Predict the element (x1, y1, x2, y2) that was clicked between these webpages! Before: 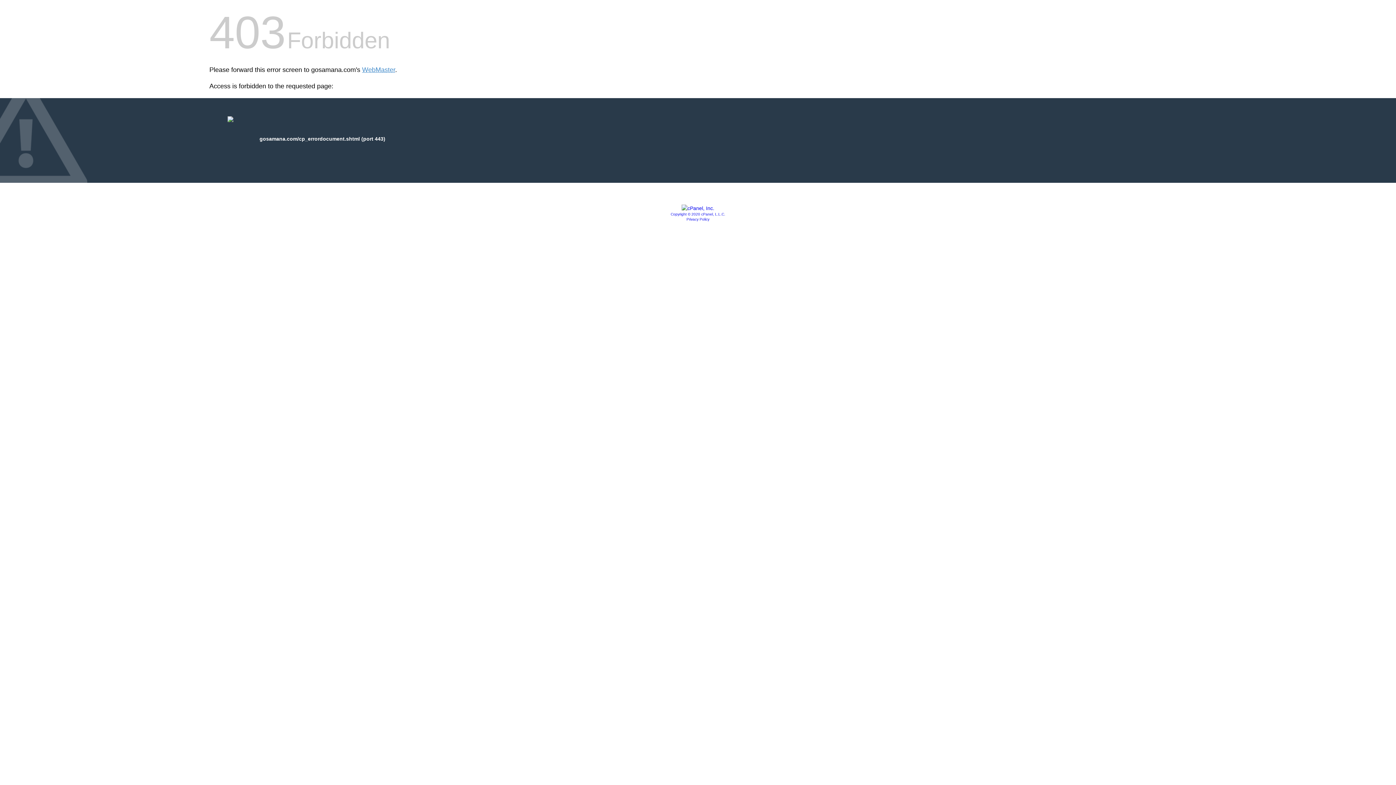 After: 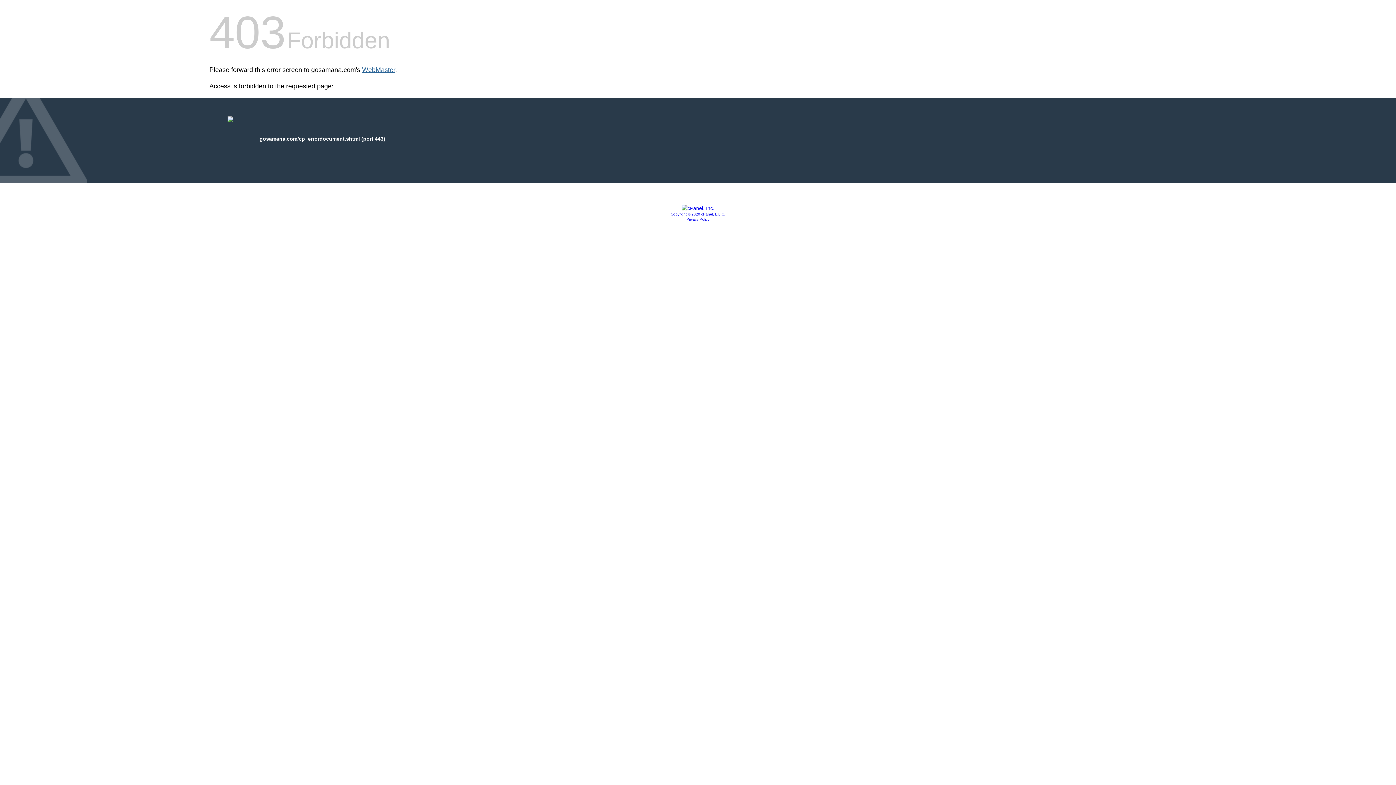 Action: bbox: (362, 66, 395, 73) label: WebMaster